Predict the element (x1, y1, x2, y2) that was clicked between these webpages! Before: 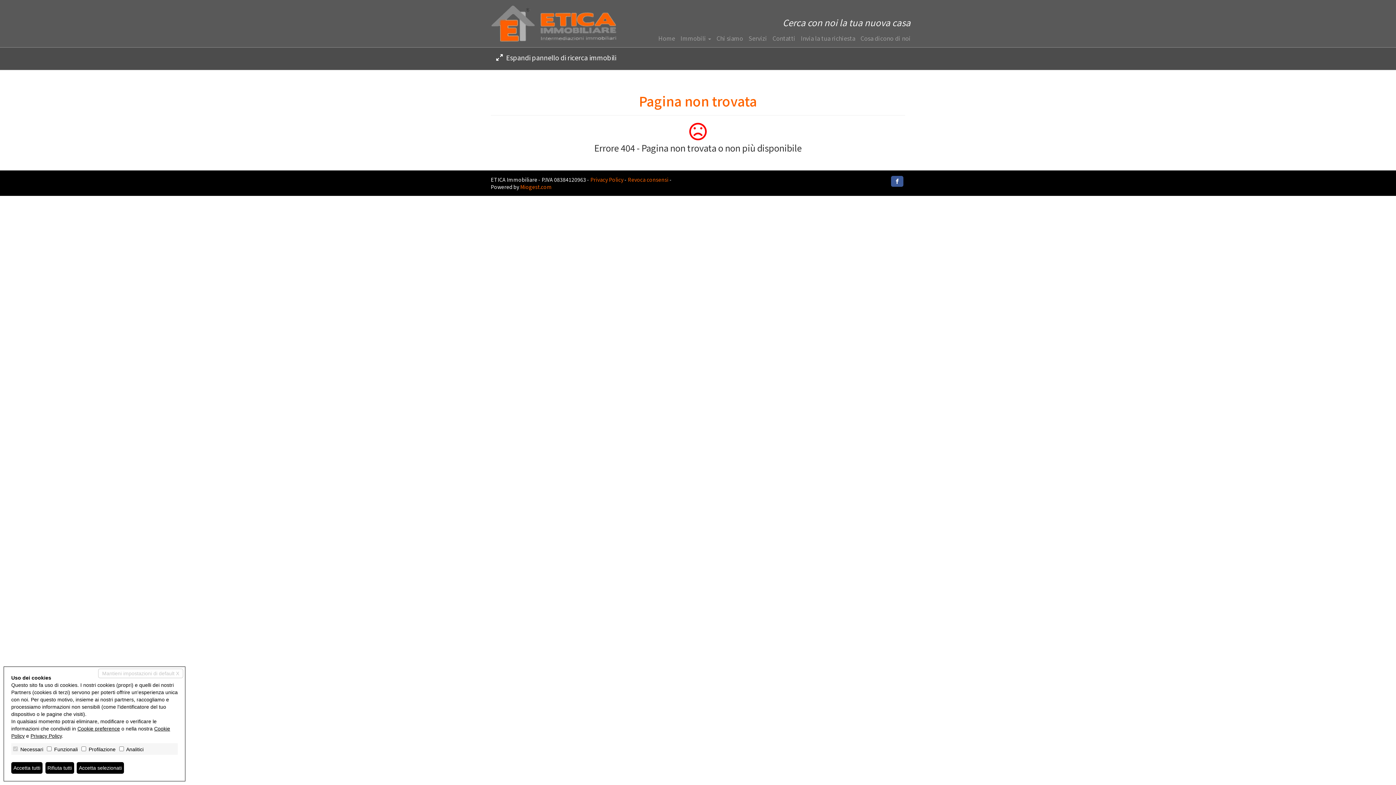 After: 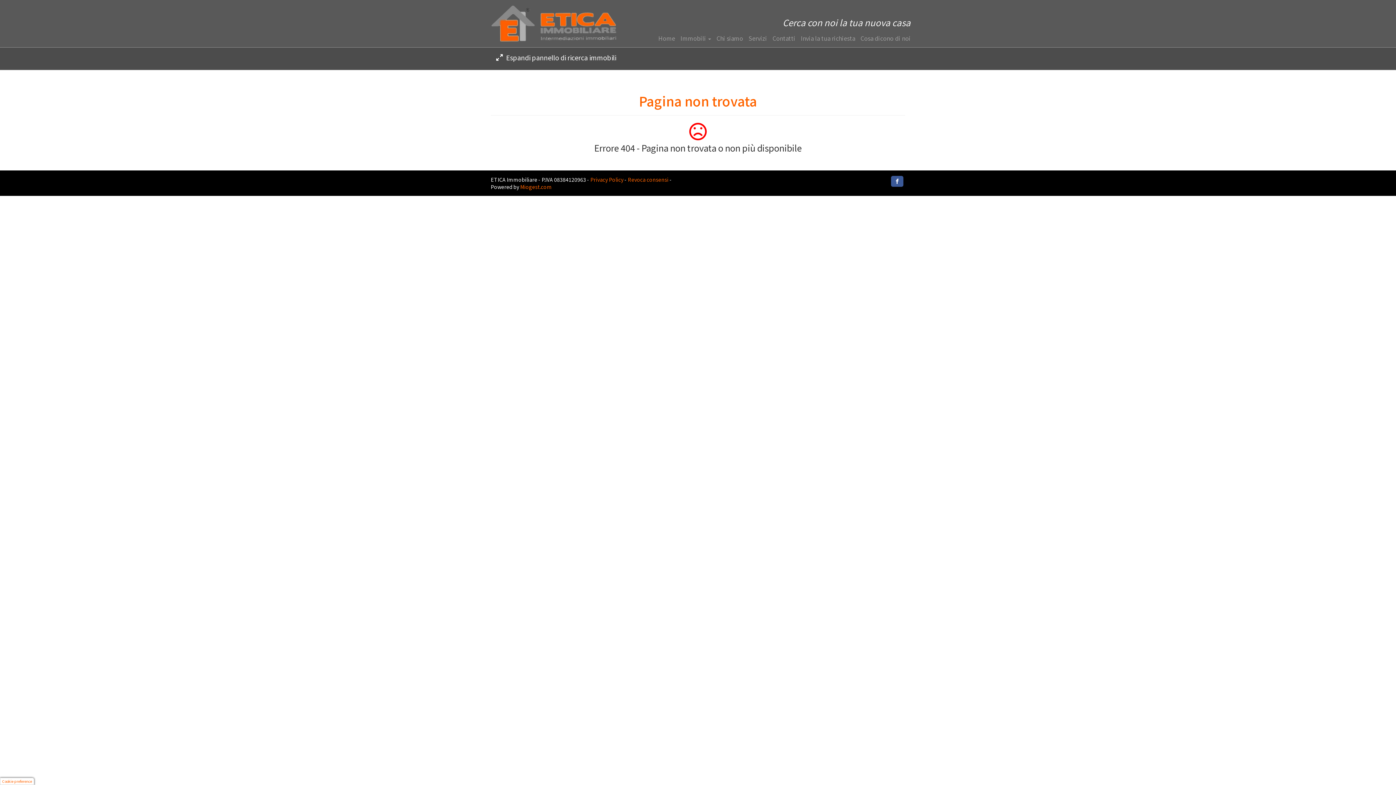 Action: bbox: (76, 762, 124, 774) label: Accetta selezionati